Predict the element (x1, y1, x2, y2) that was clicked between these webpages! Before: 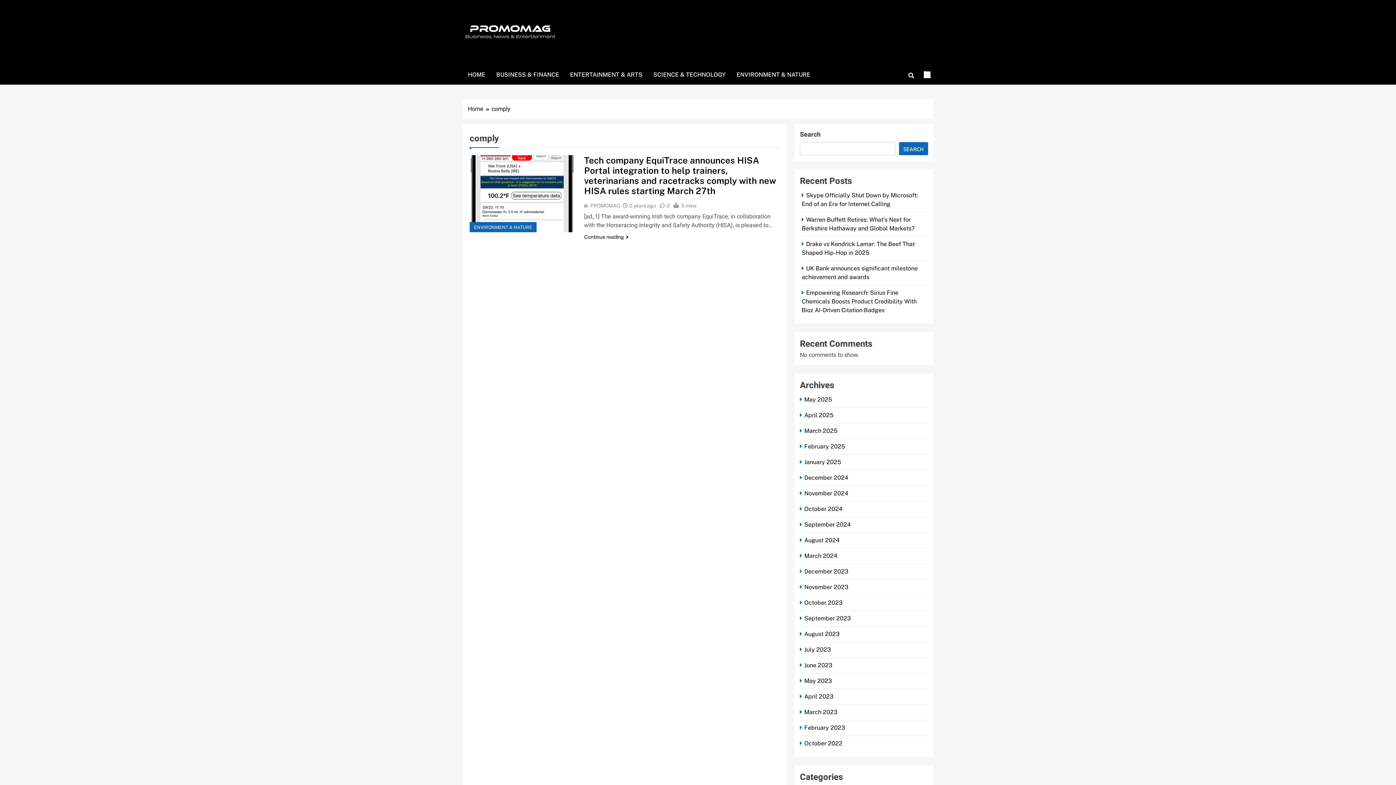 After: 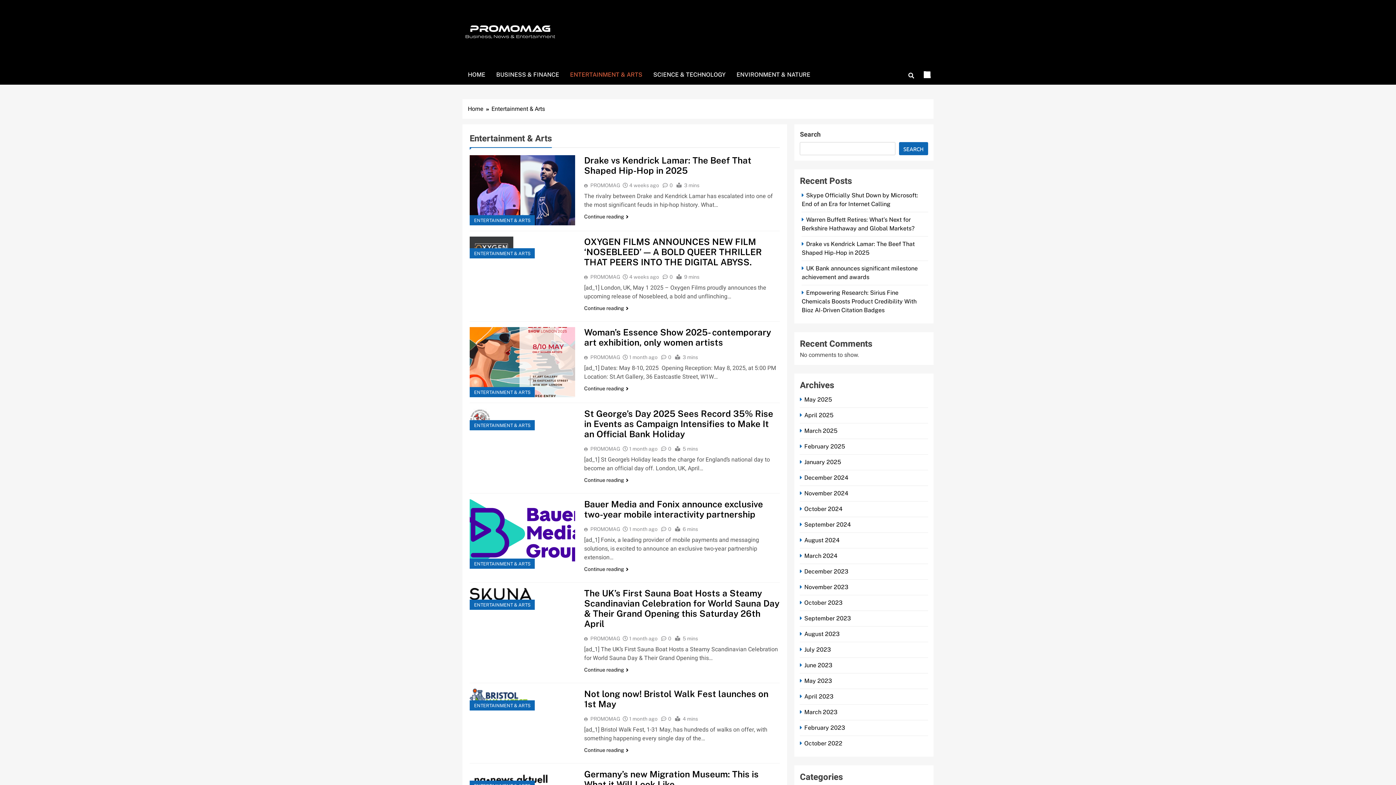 Action: label: ENTERTAINMENT & ARTS bbox: (564, 64, 648, 84)